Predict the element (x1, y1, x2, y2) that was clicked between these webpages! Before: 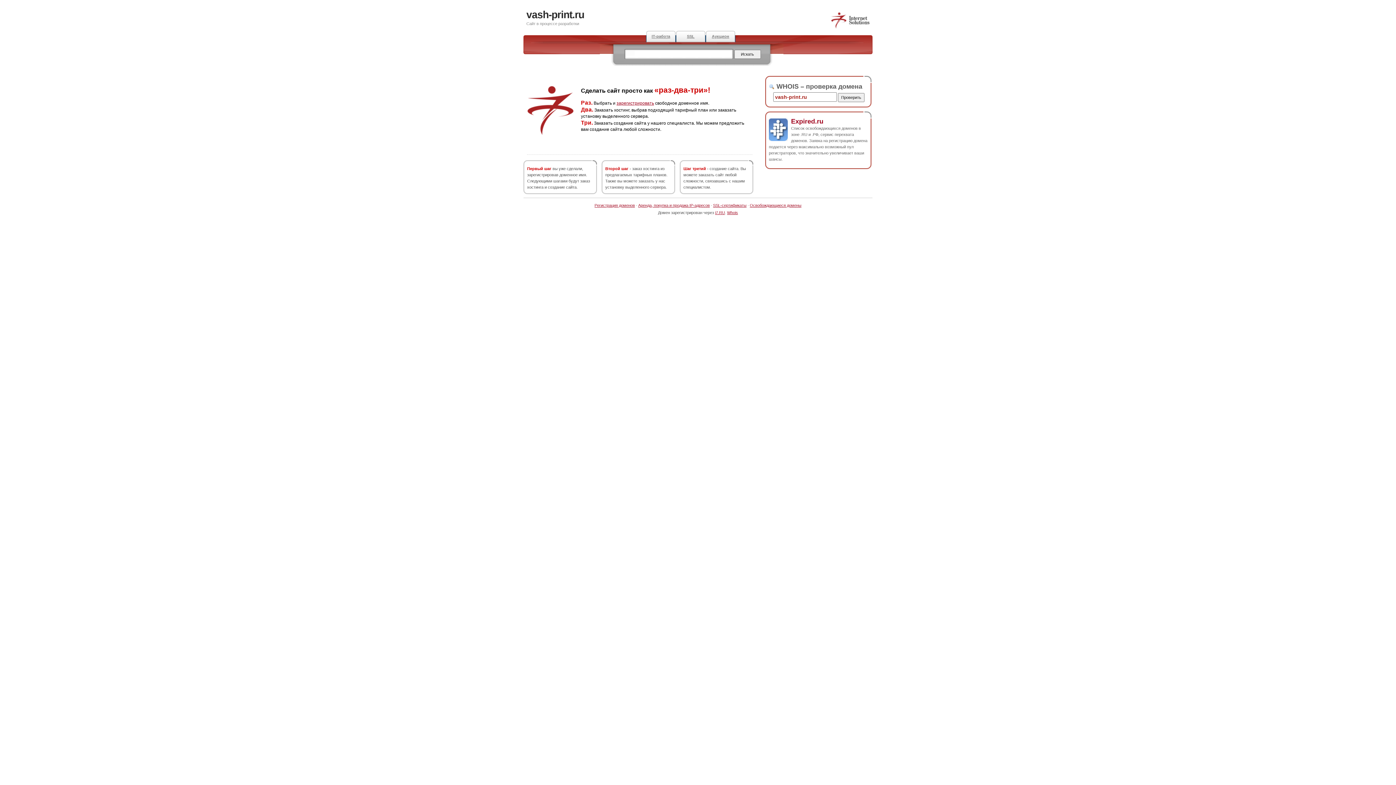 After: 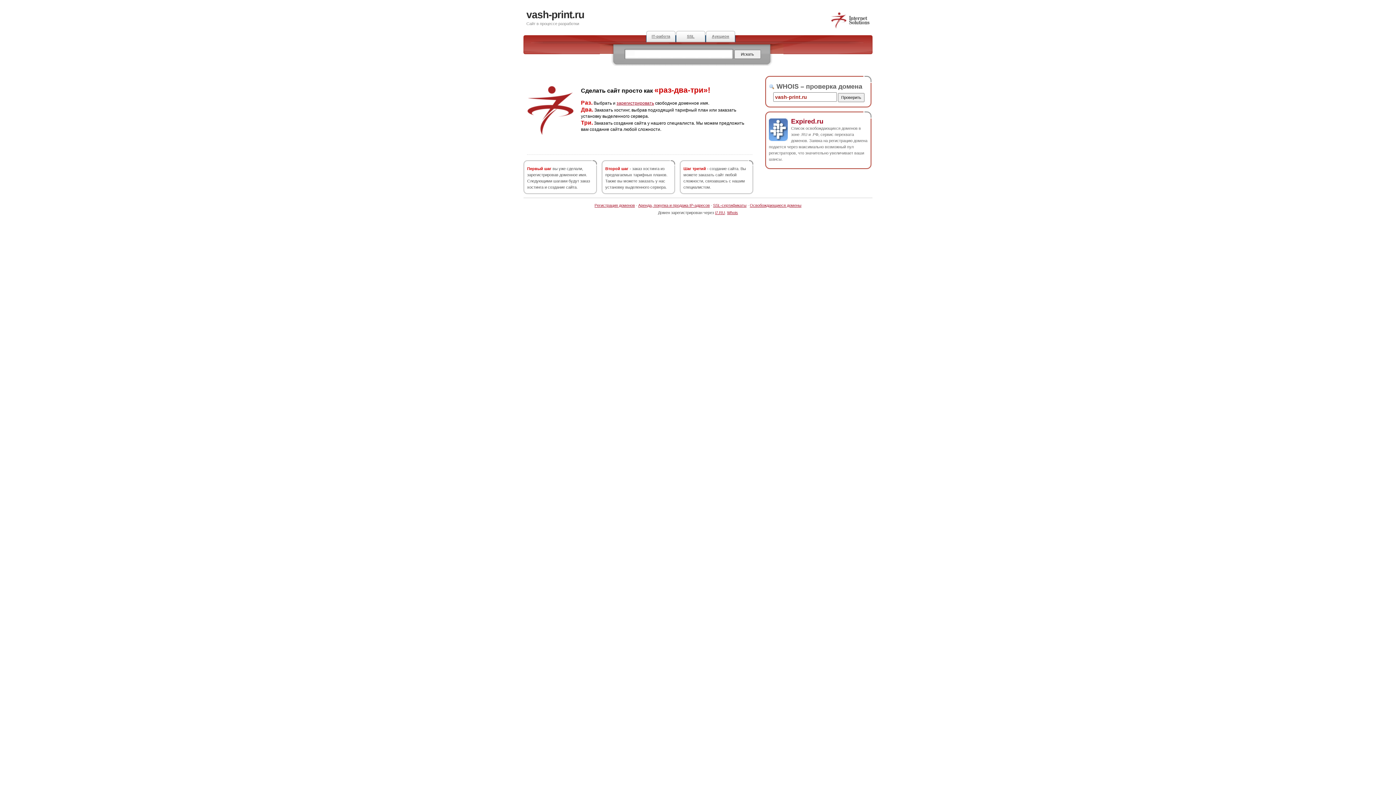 Action: label: vash-print.ru bbox: (526, 9, 584, 20)